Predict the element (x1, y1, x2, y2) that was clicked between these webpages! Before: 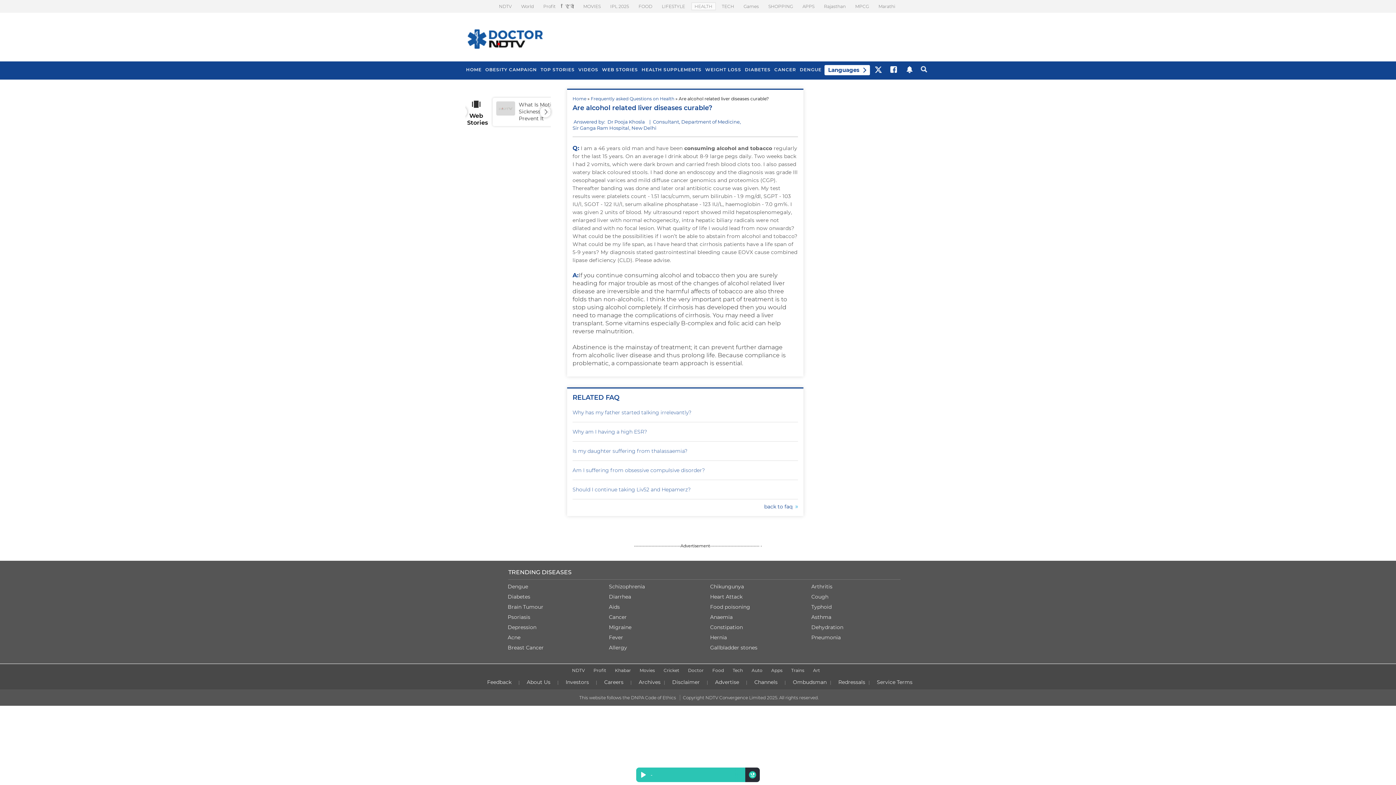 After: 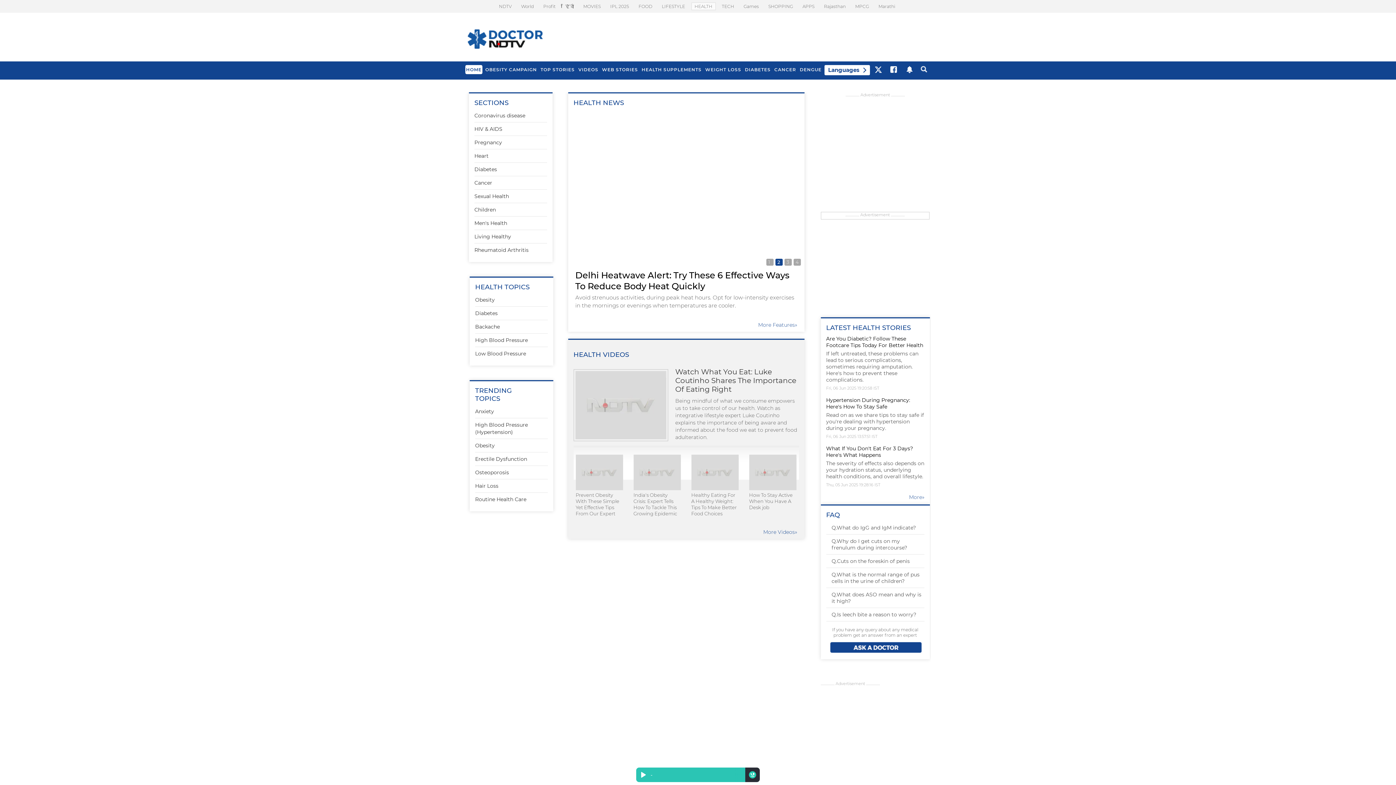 Action: bbox: (685, 667, 706, 674) label: Doctor